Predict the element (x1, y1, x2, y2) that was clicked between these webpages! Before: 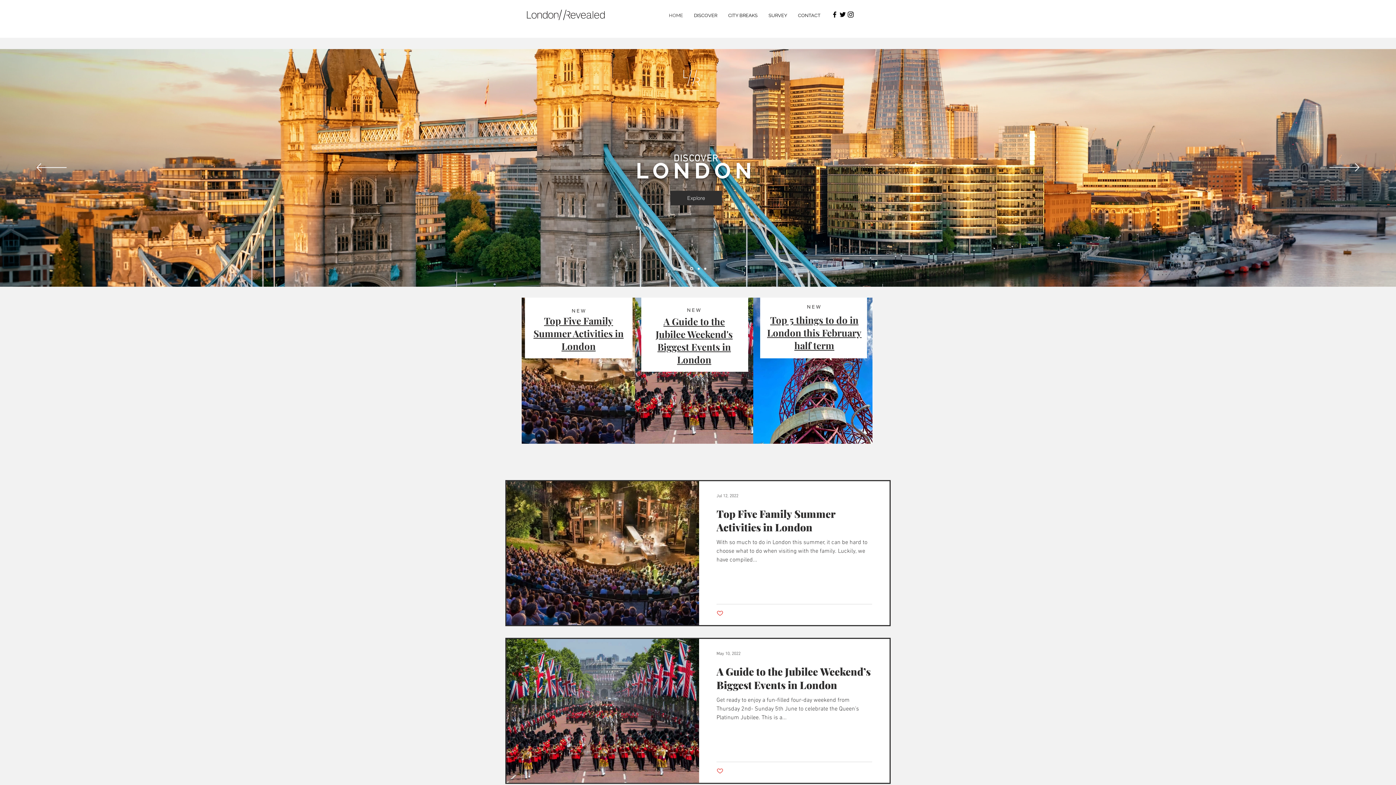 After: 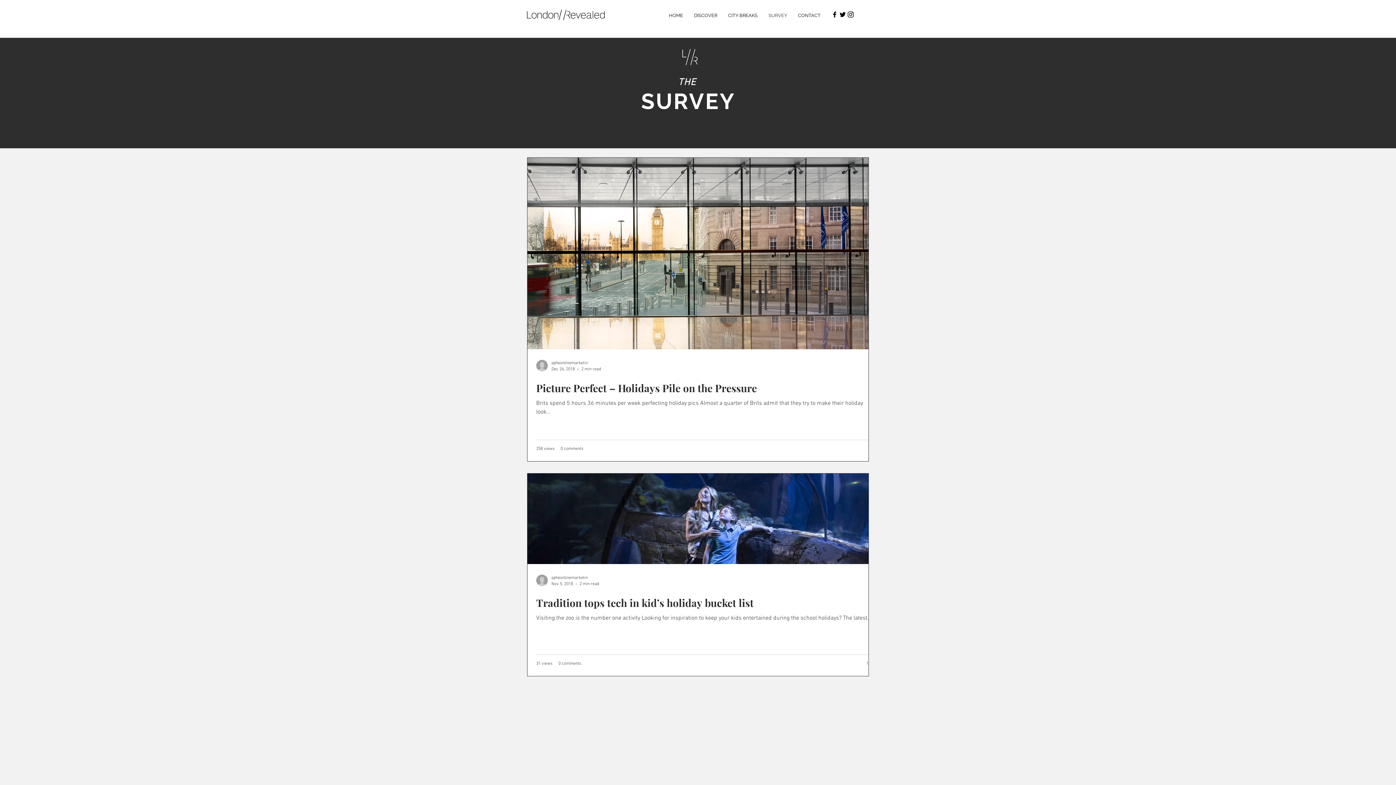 Action: label: SURVEY bbox: (763, 6, 792, 24)